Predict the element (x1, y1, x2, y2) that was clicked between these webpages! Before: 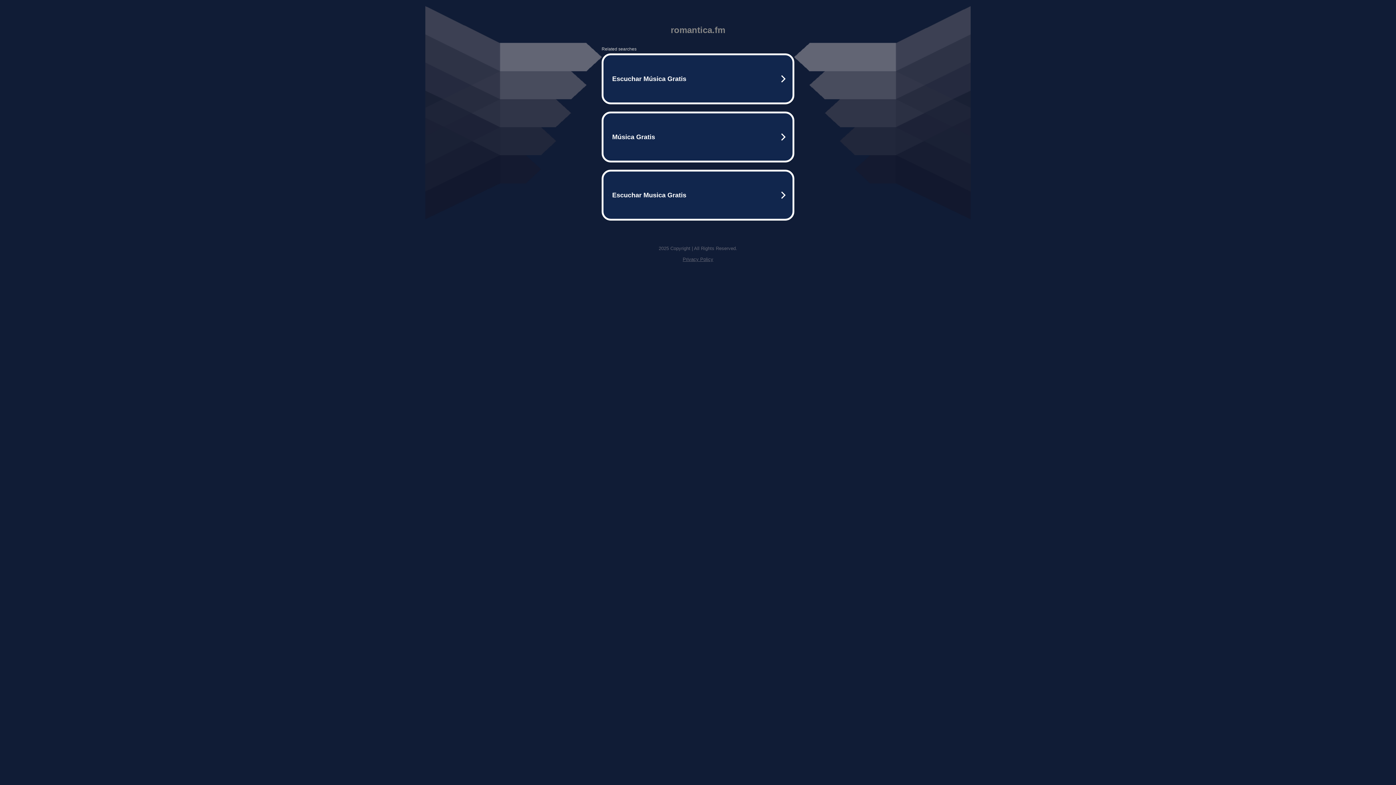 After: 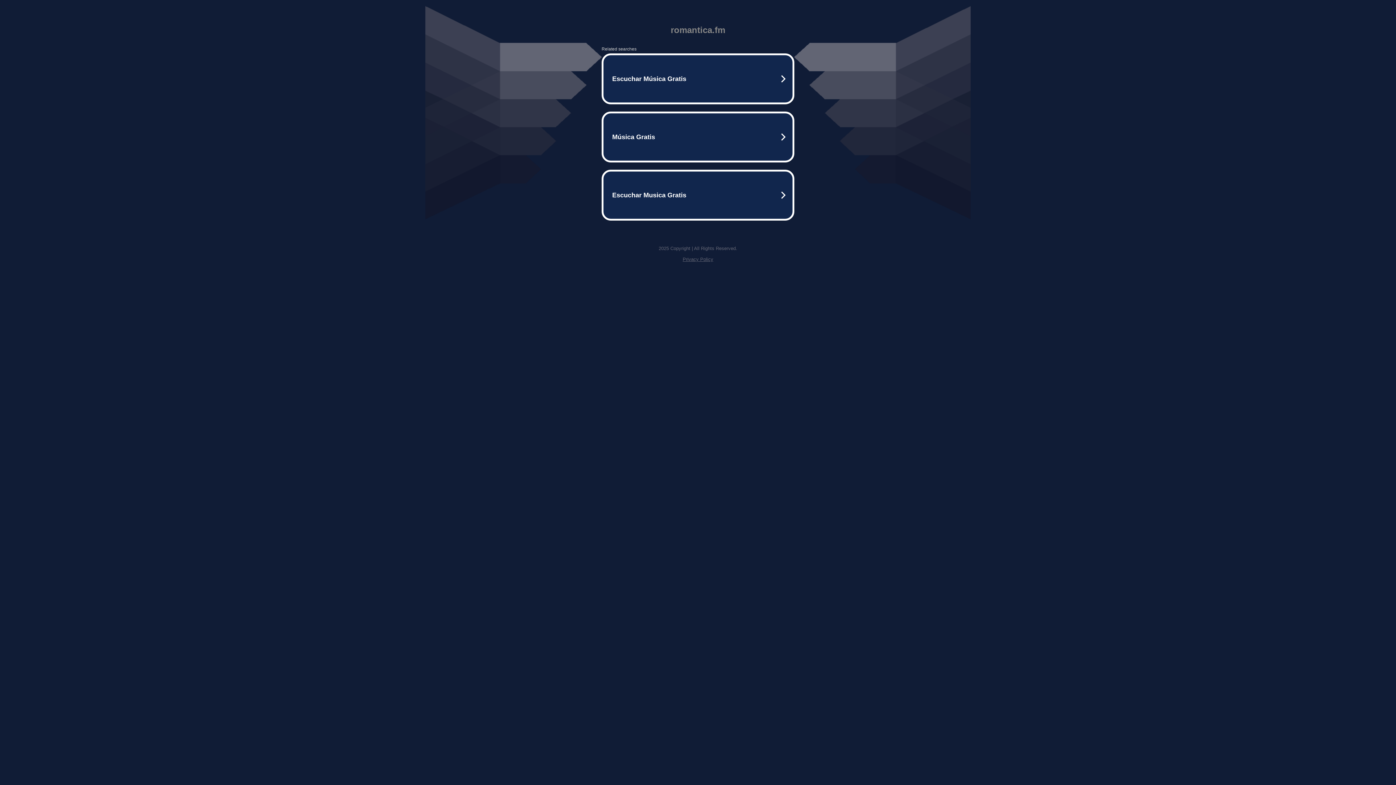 Action: label: Privacy Policy bbox: (682, 256, 713, 262)